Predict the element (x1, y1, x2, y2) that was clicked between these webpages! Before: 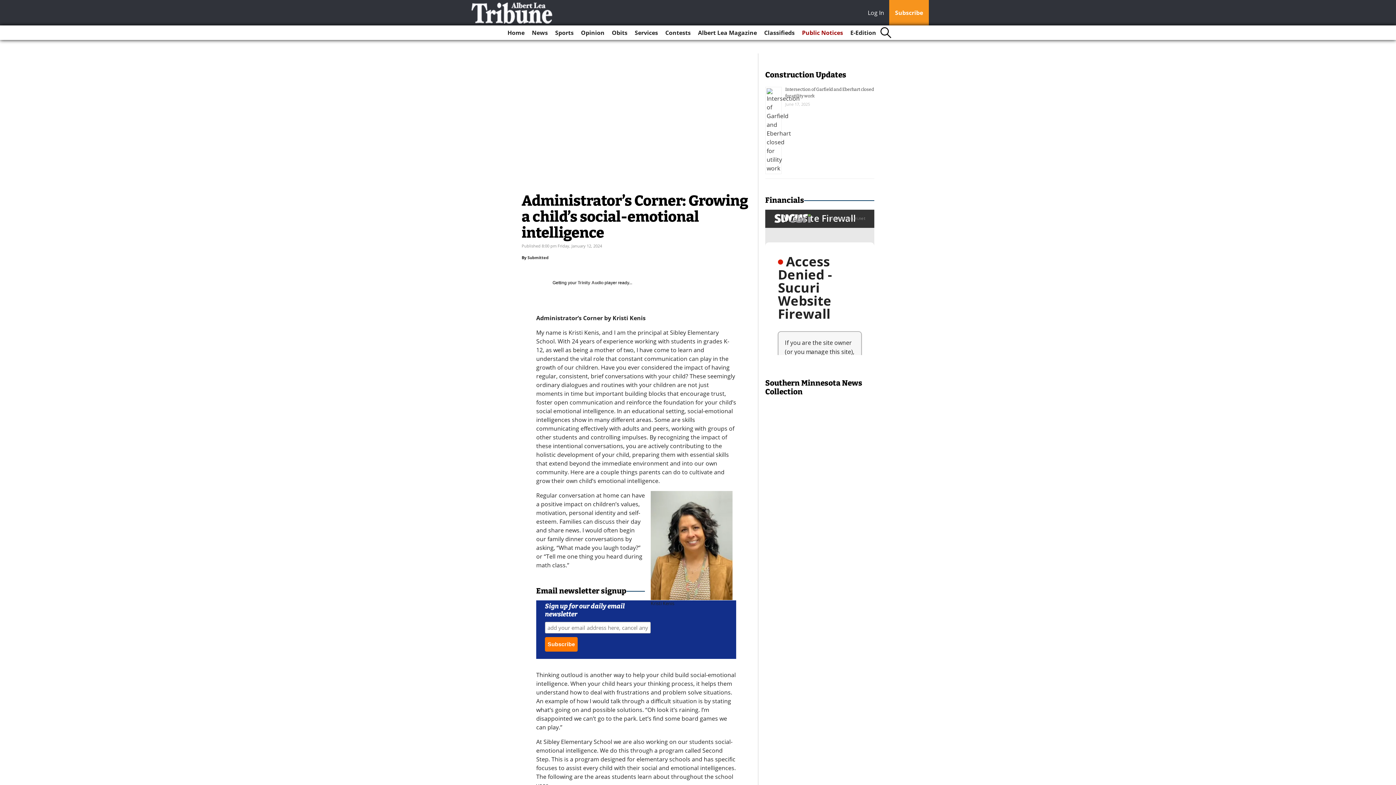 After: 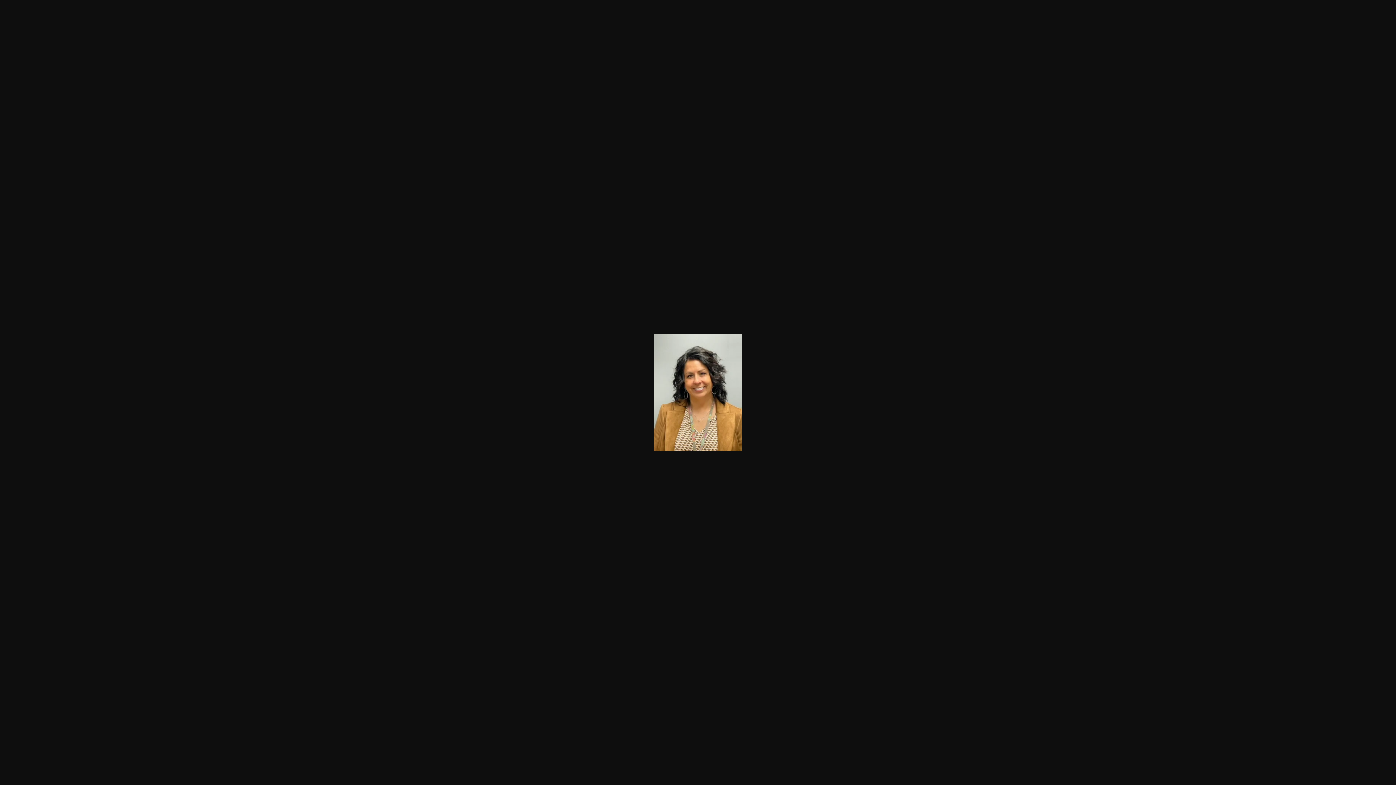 Action: bbox: (650, 491, 736, 600)